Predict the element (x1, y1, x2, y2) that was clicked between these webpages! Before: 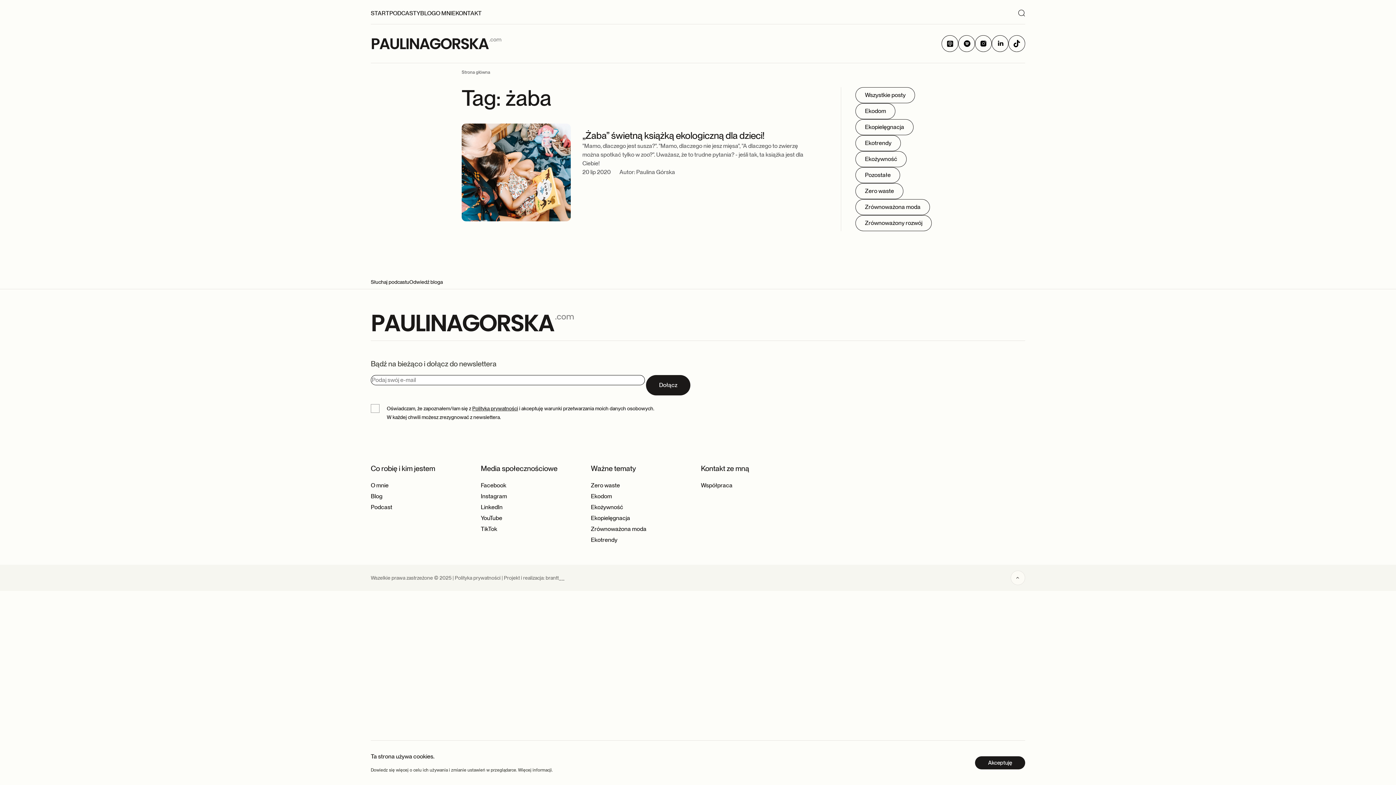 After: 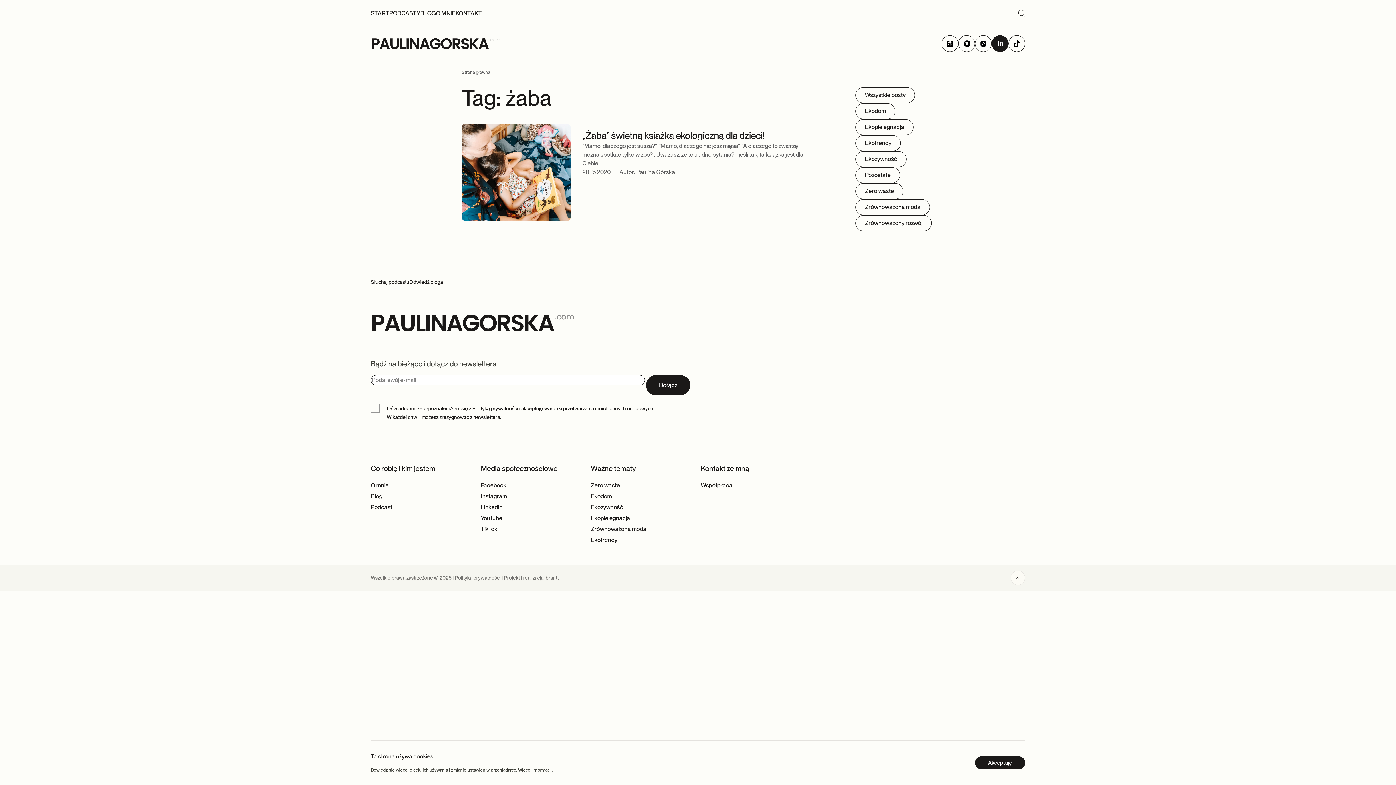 Action: bbox: (992, 35, 1008, 52)